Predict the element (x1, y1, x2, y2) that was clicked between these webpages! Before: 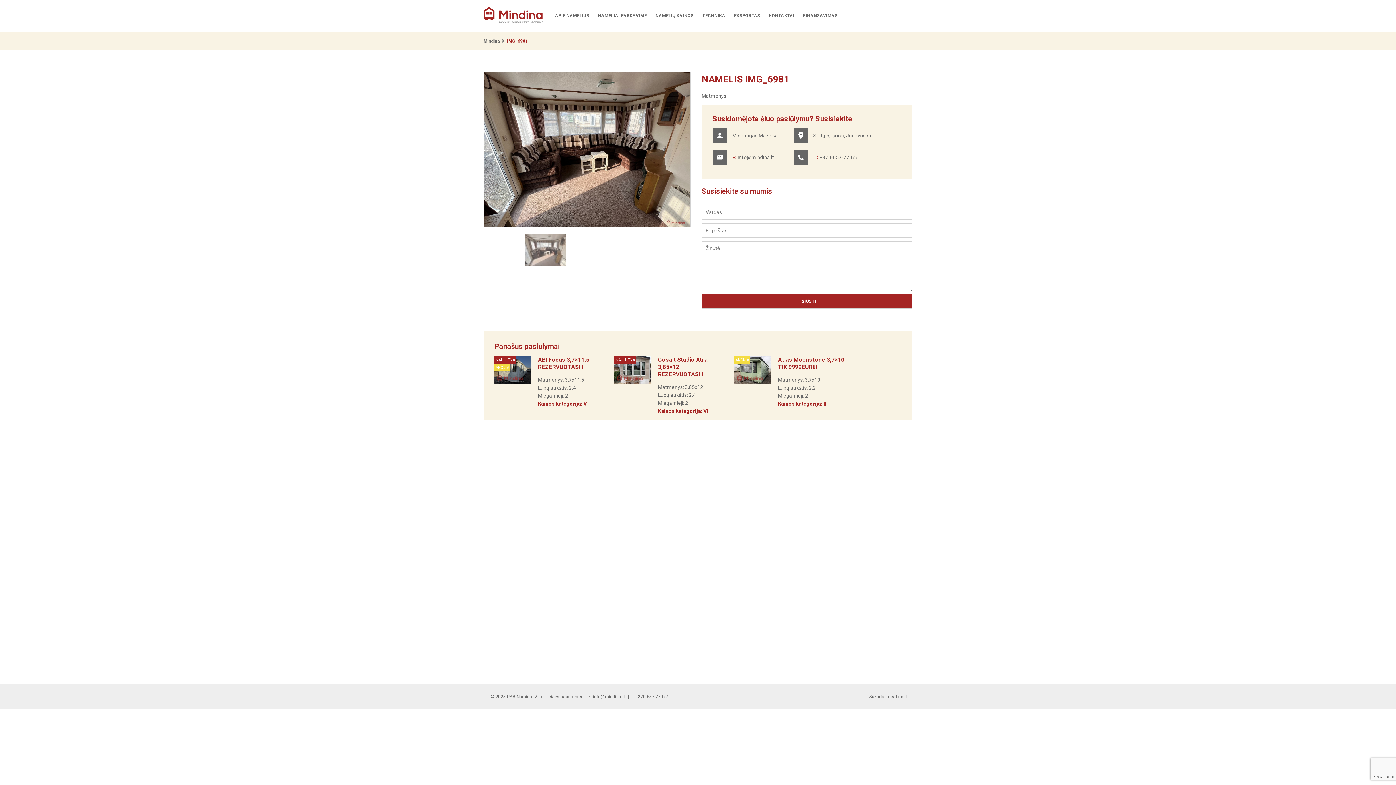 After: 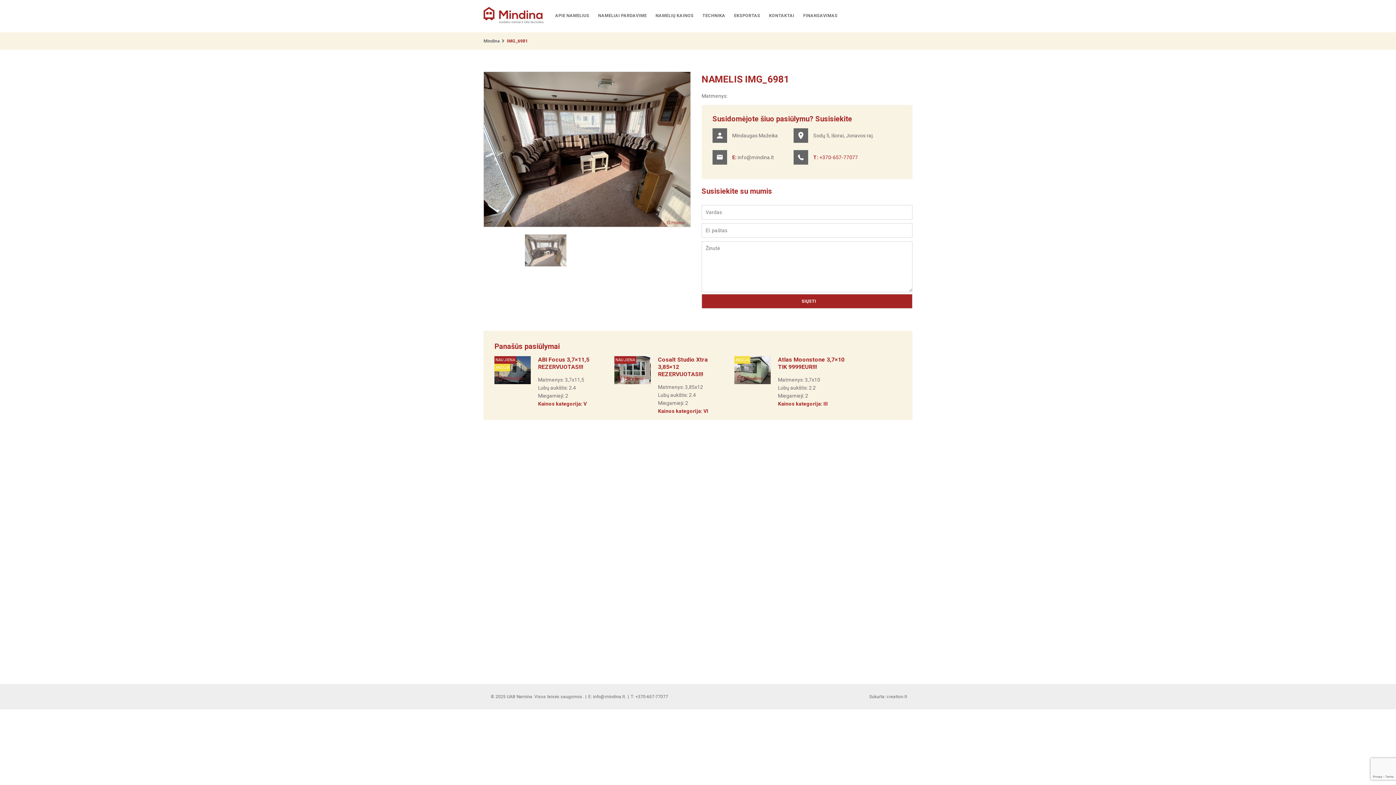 Action: bbox: (793, 150, 873, 164) label: T: +370-657-77077